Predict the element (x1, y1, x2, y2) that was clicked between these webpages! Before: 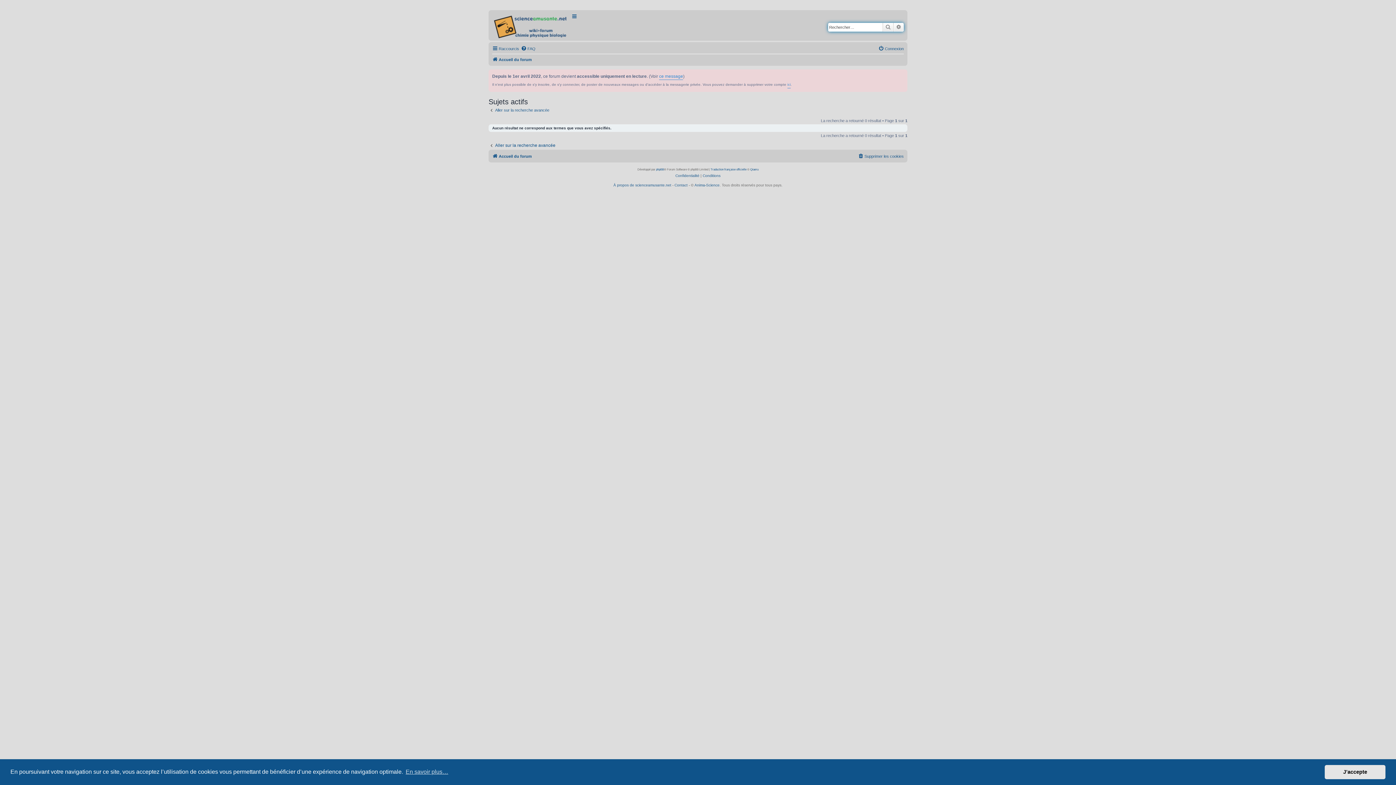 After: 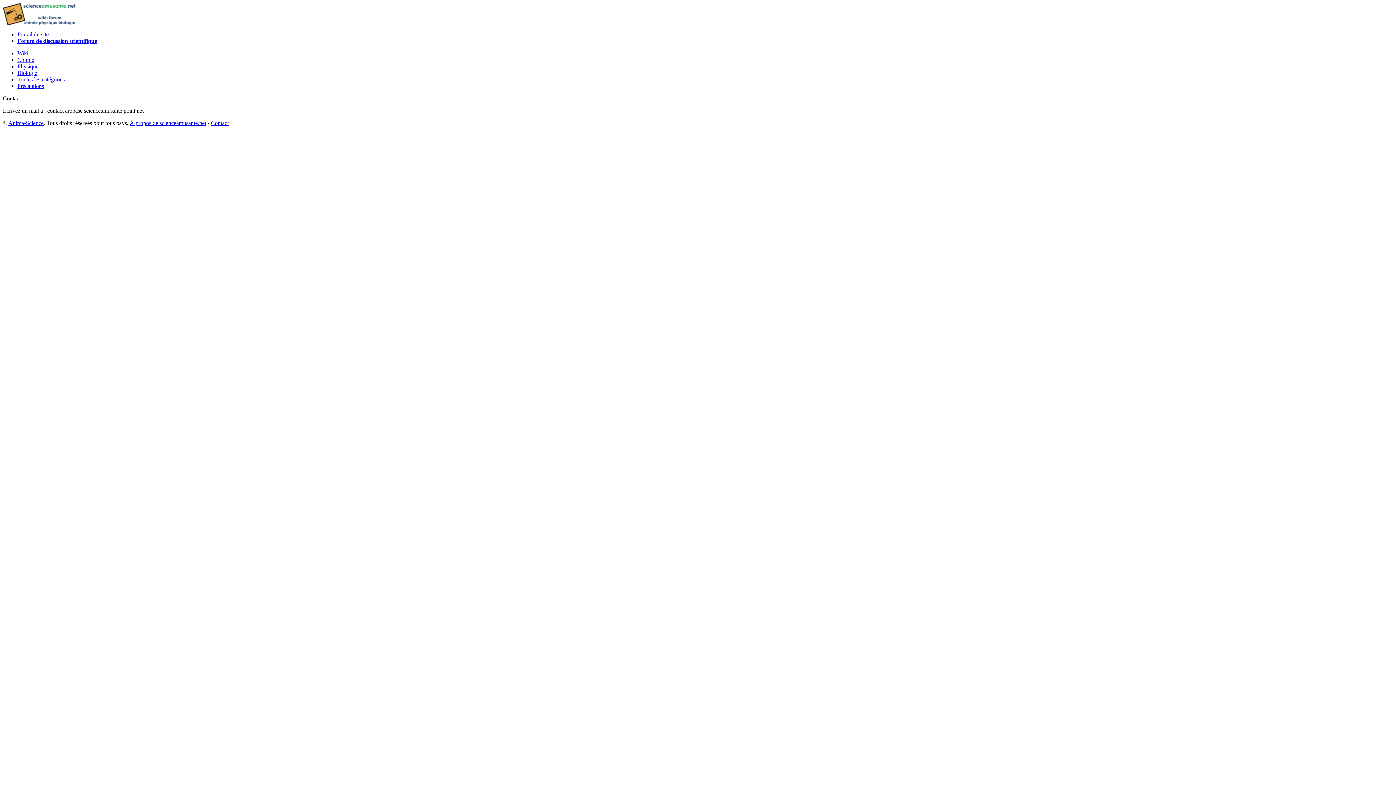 Action: bbox: (674, 183, 687, 187) label: Contact